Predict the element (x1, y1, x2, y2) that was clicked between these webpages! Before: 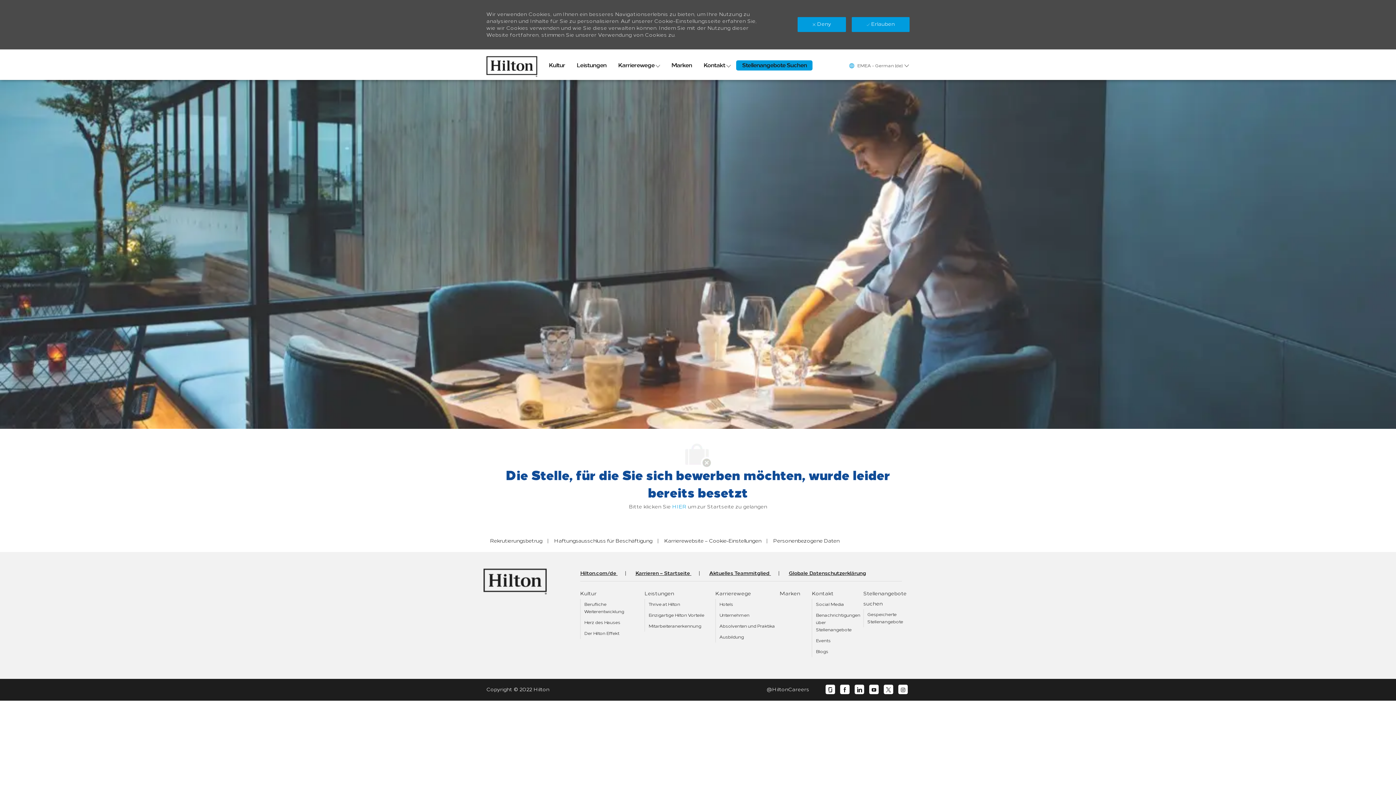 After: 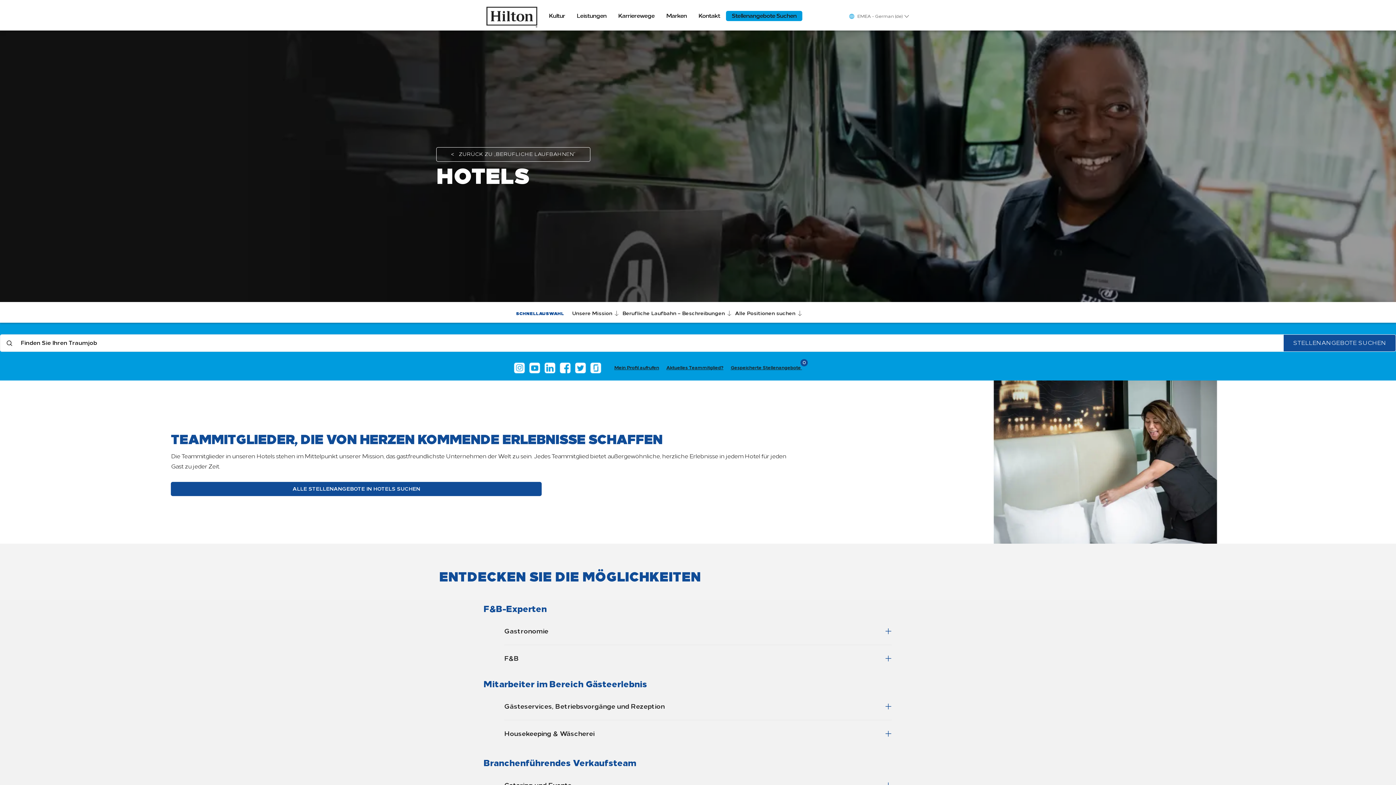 Action: label: Hotels bbox: (719, 602, 733, 607)